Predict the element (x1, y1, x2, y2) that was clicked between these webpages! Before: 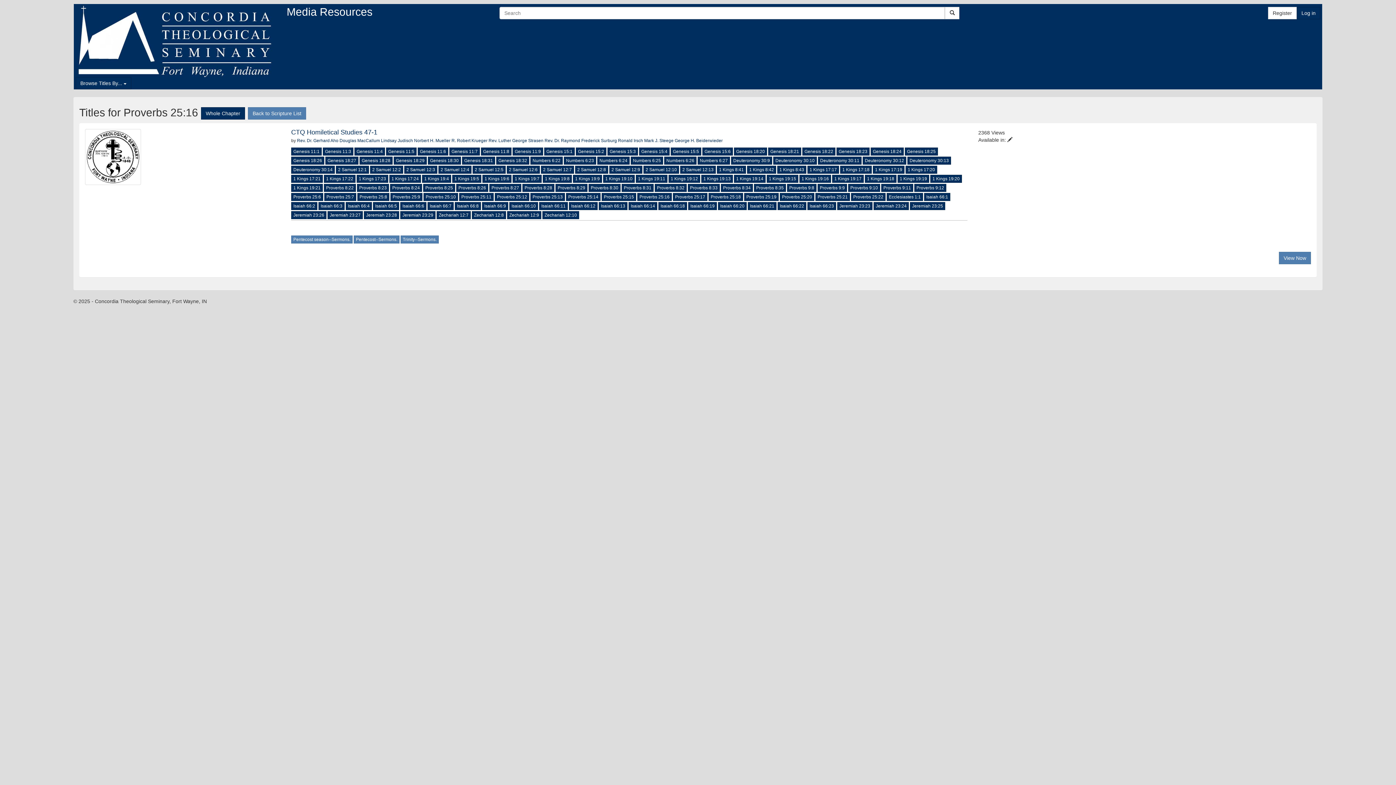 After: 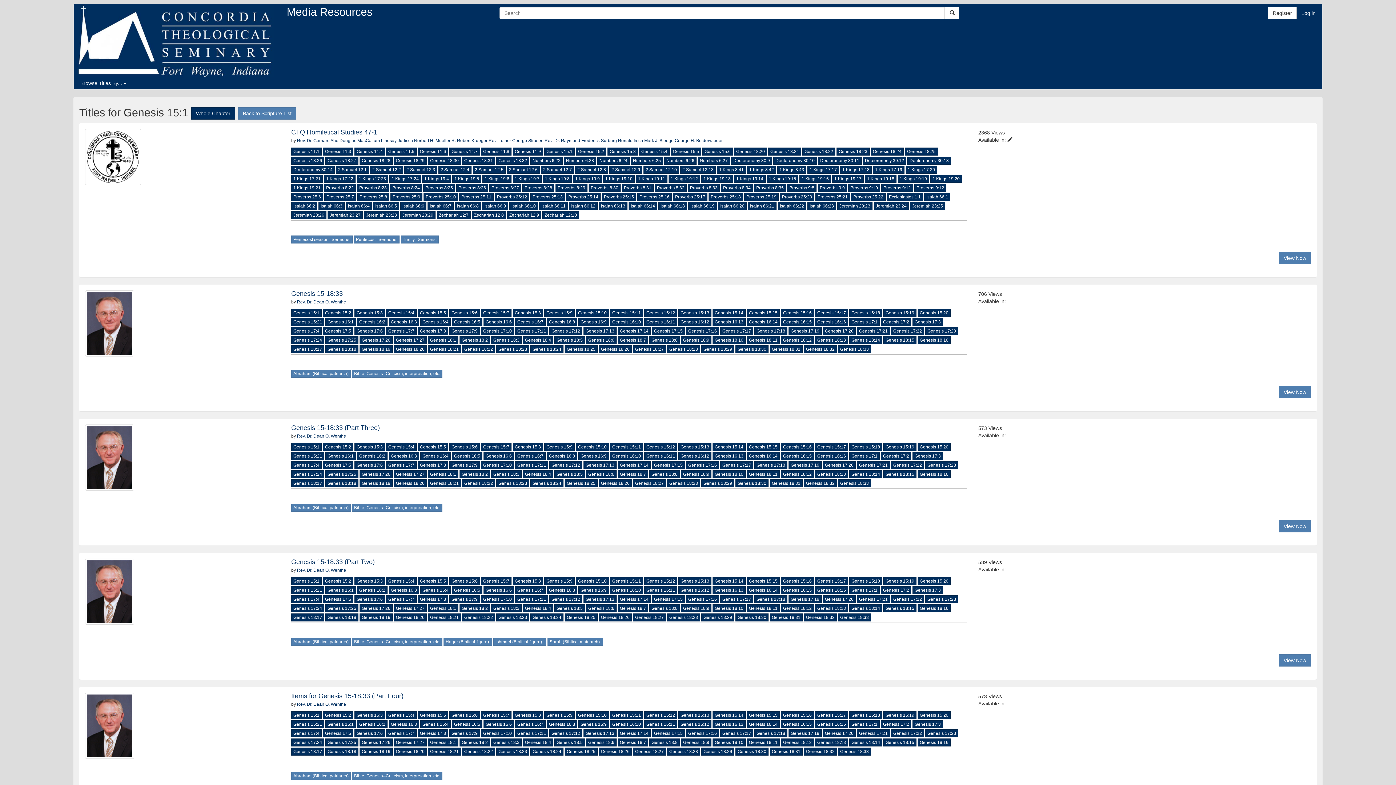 Action: label: Genesis 15:1 bbox: (544, 147, 574, 155)